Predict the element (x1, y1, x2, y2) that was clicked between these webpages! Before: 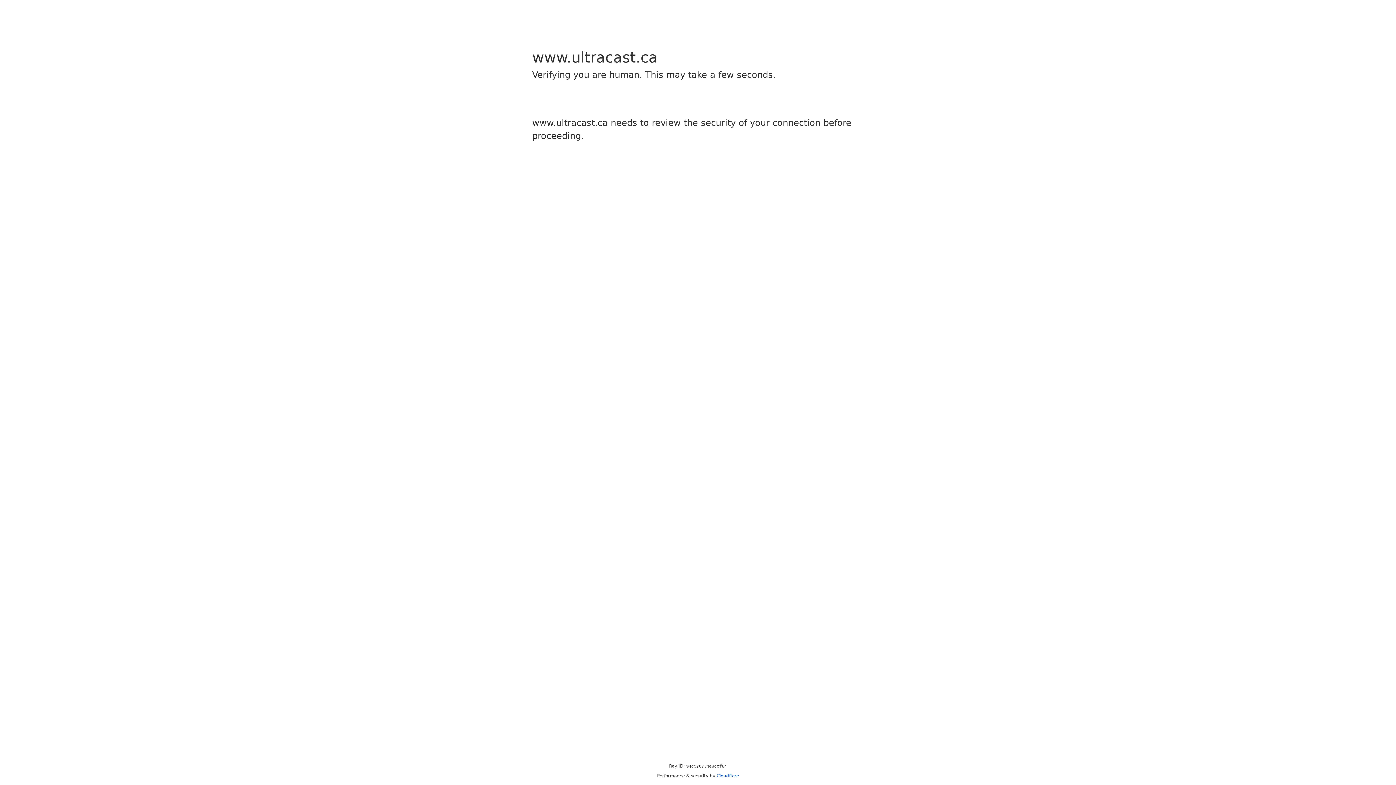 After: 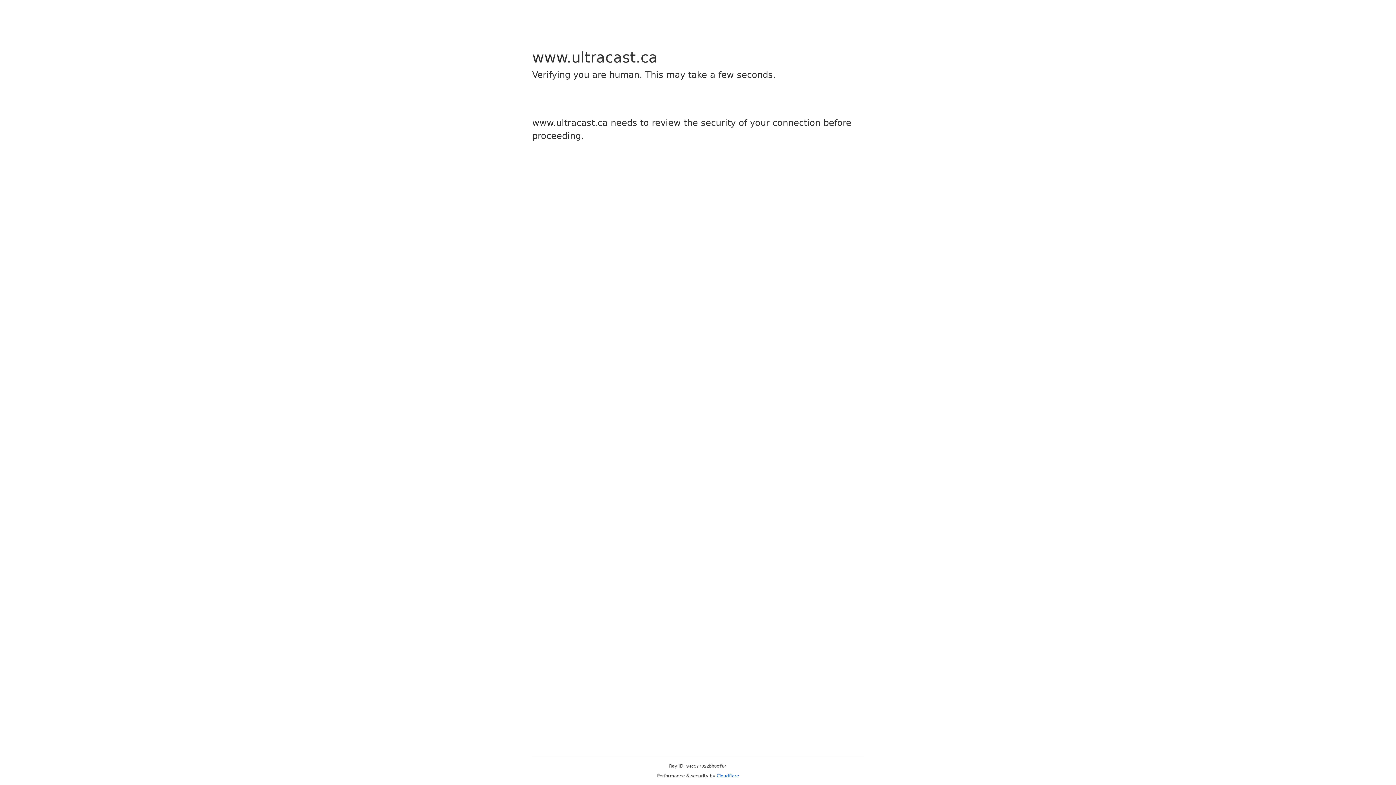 Action: label: Cloudflare bbox: (716, 773, 739, 778)